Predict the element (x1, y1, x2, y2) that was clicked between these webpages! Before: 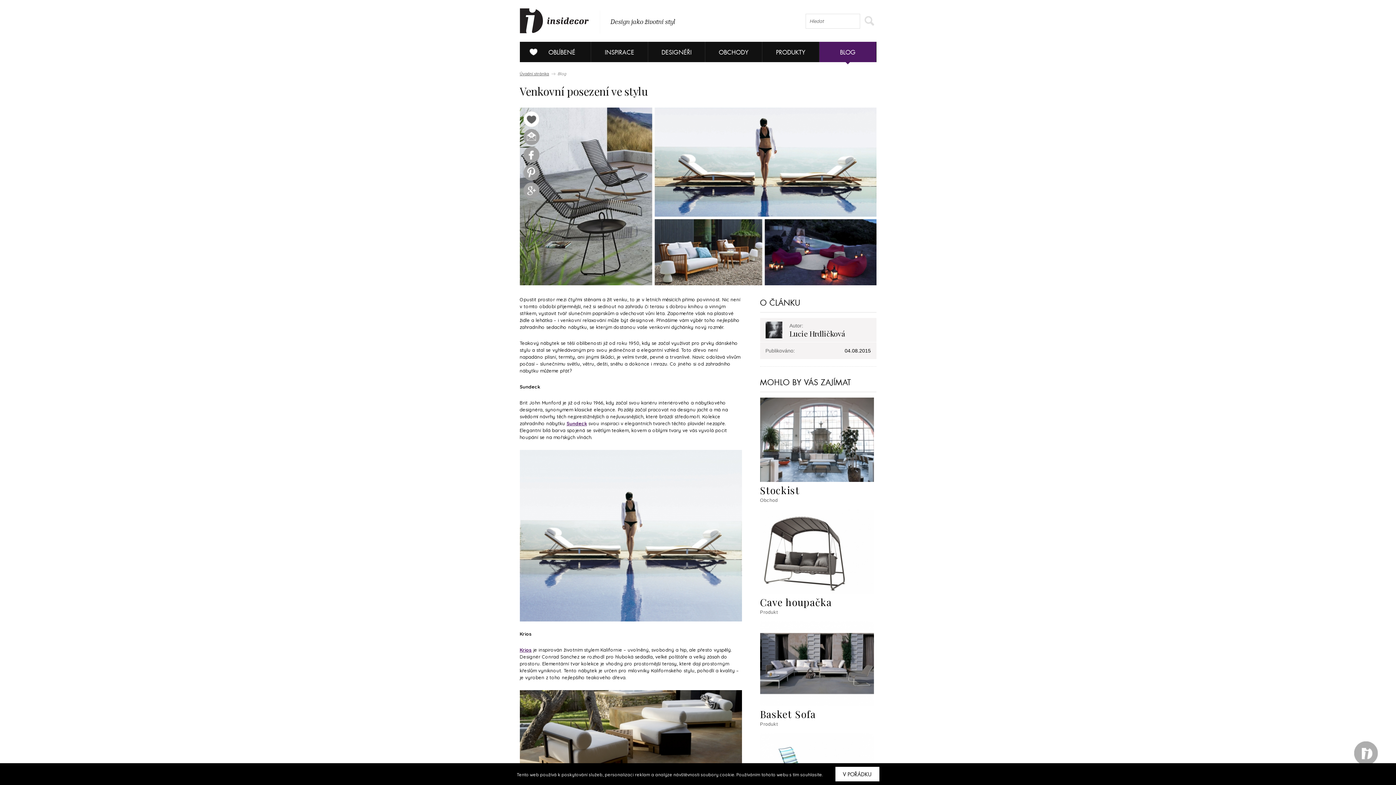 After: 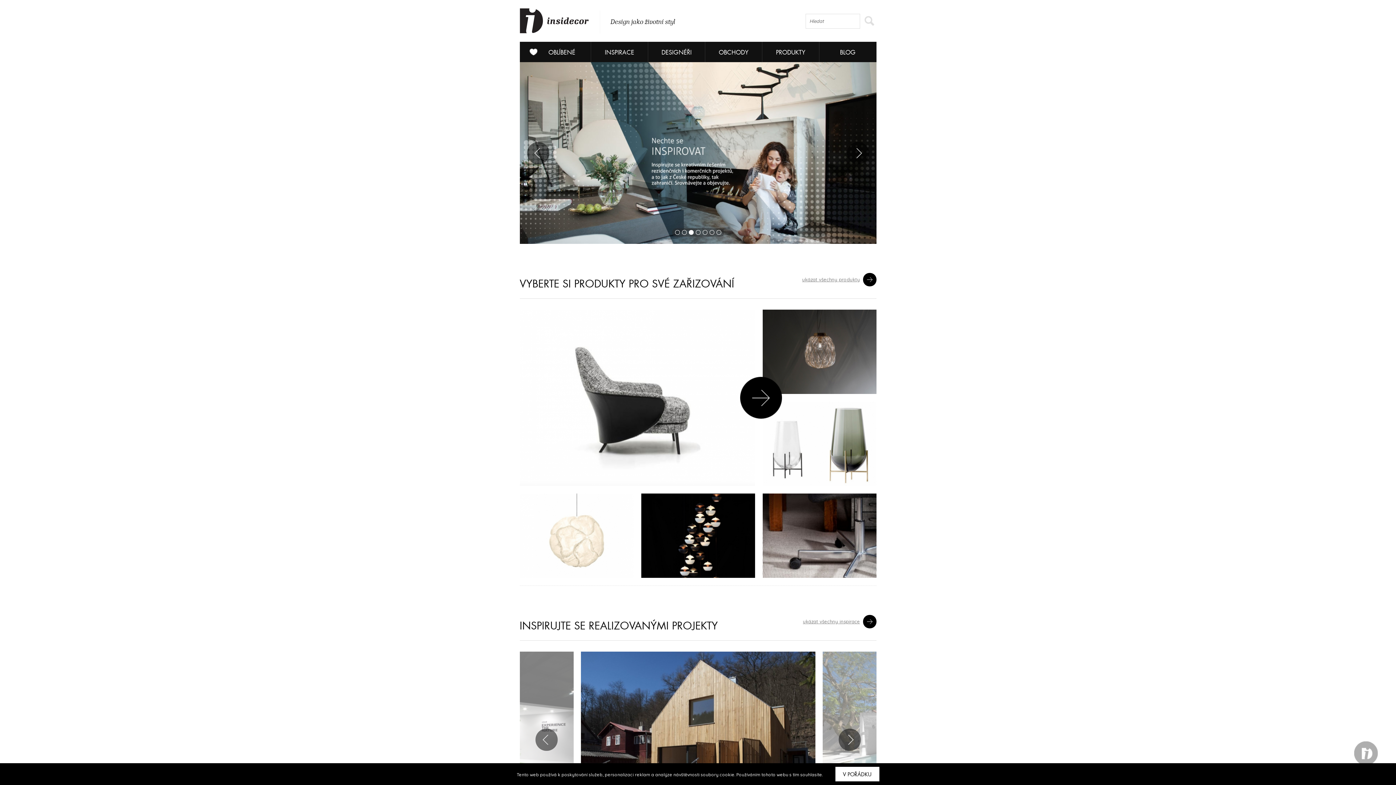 Action: label: Úvodní stránka bbox: (519, 71, 549, 76)